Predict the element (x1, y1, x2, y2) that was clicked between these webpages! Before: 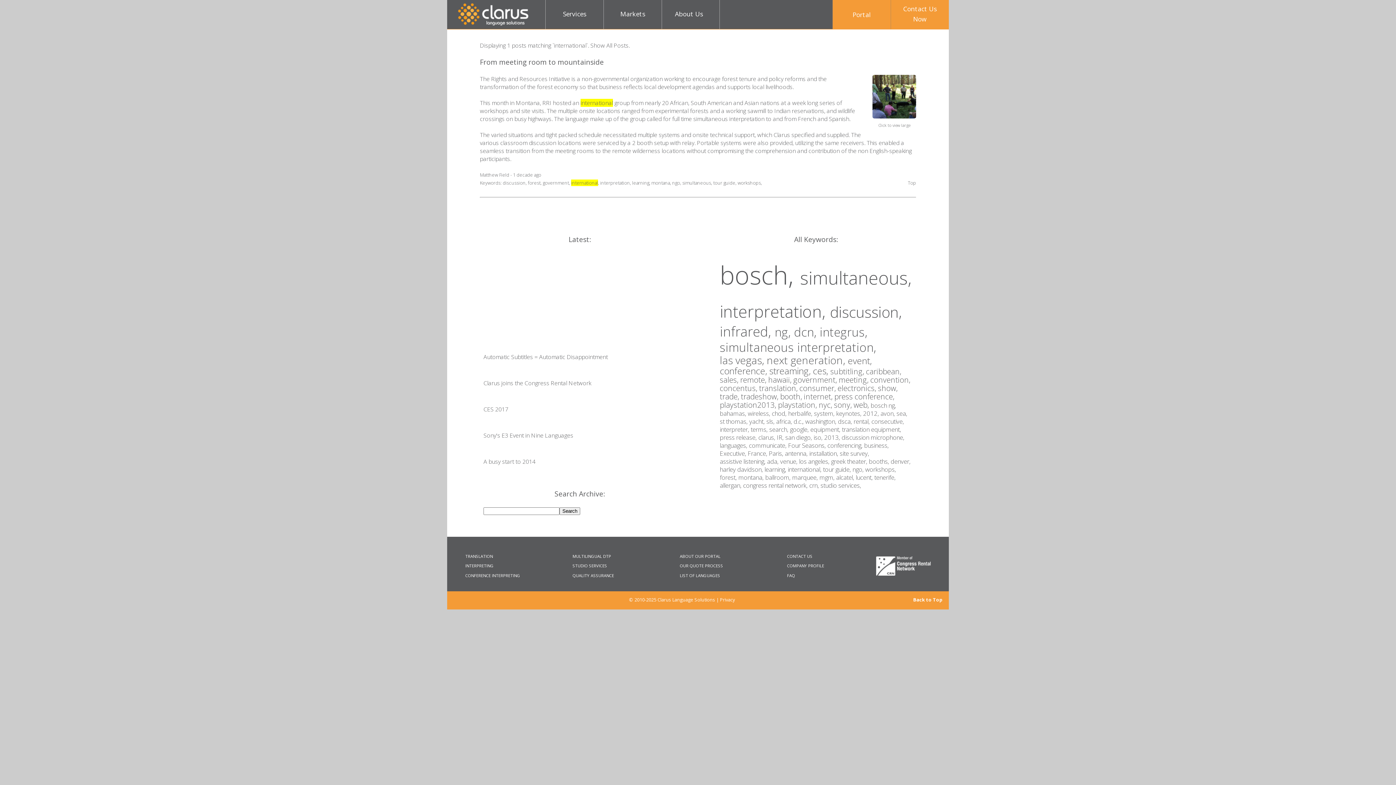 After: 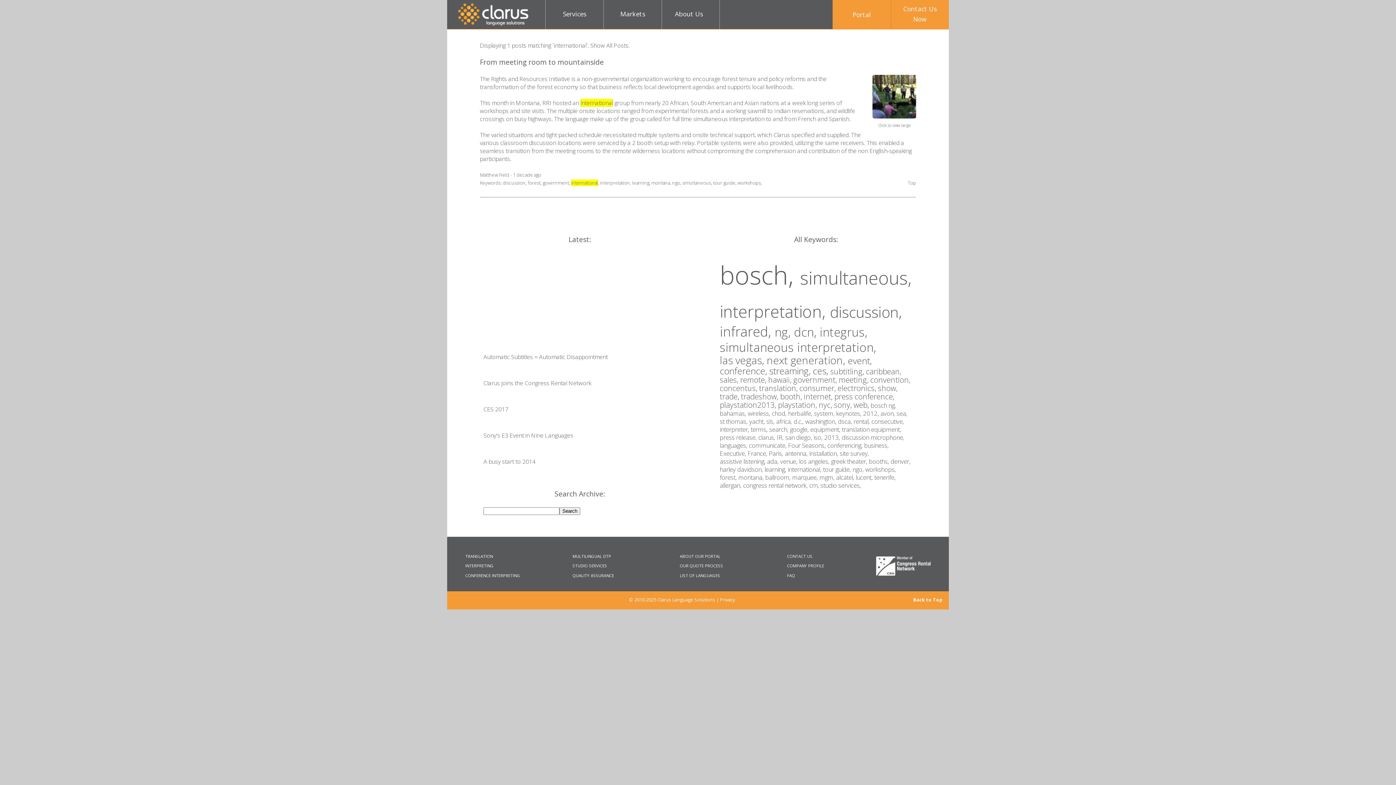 Action: label: 

Click to view large bbox: (865, 116, 916, 132)